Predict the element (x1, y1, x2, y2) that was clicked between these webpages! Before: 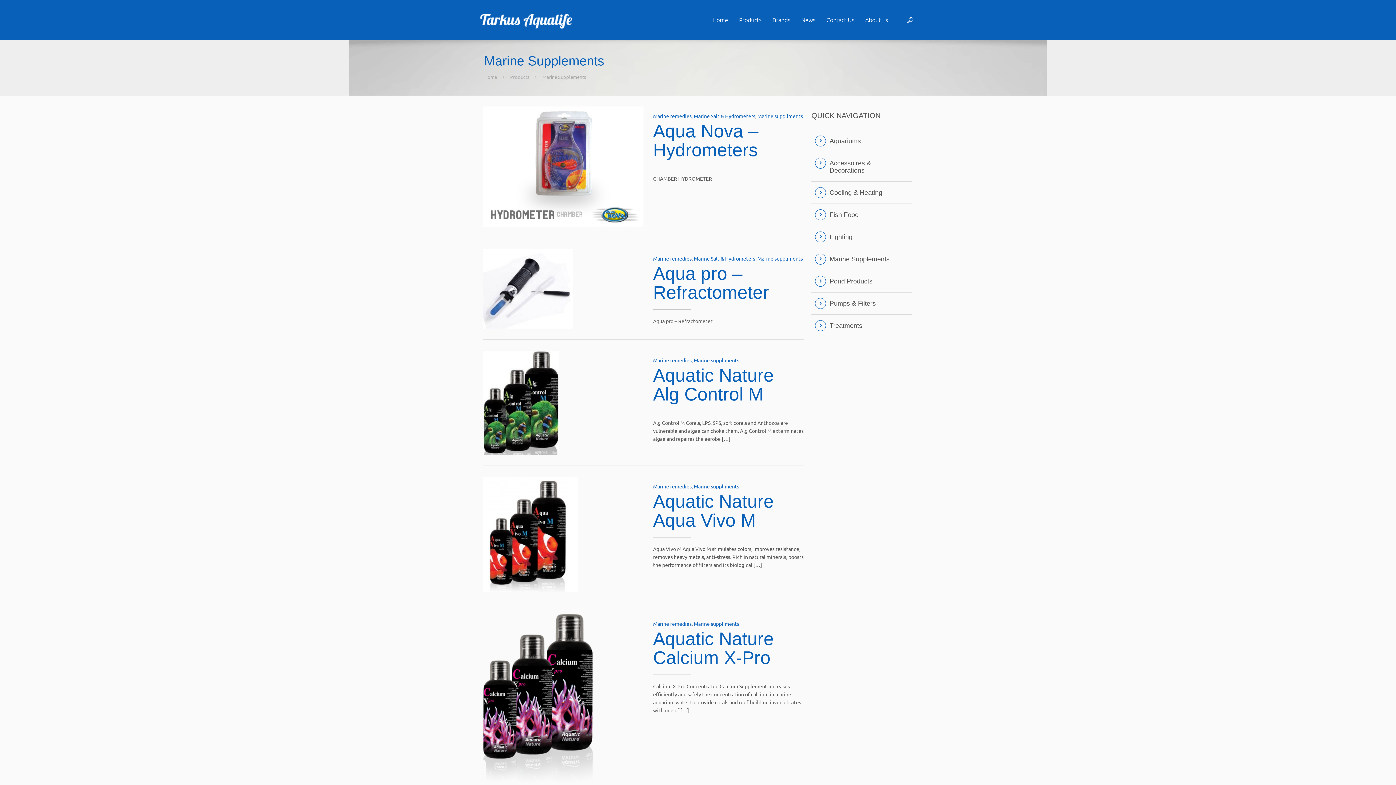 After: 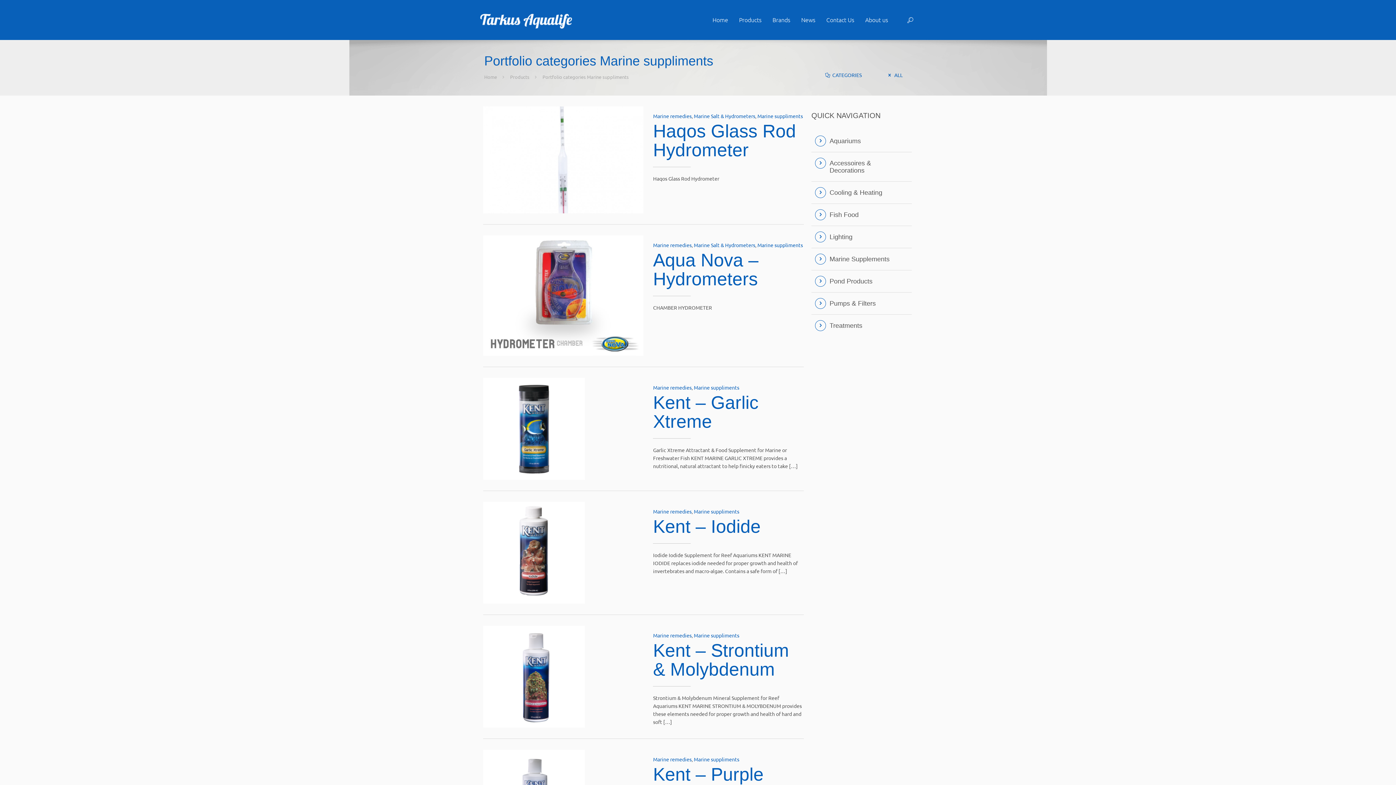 Action: label: Marine suppliments bbox: (693, 620, 739, 627)